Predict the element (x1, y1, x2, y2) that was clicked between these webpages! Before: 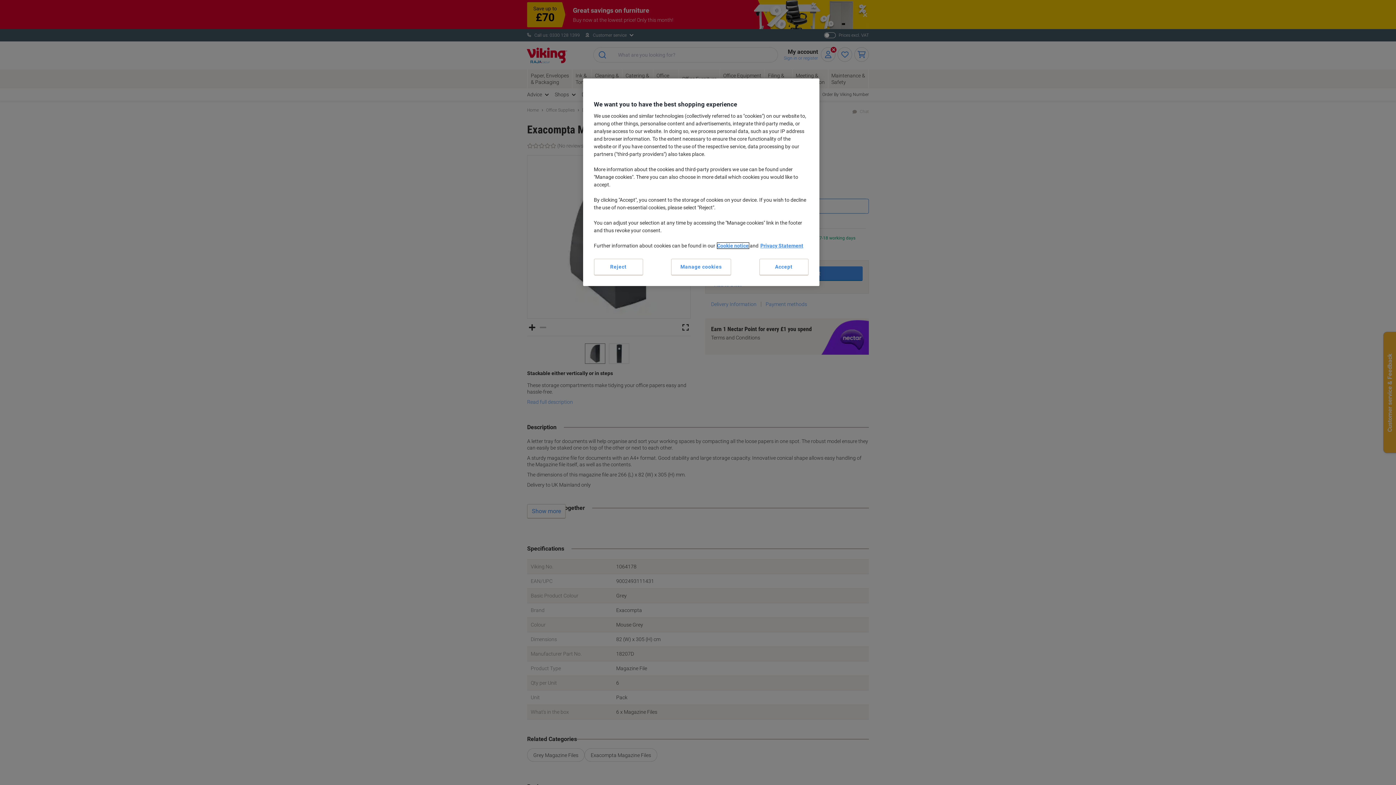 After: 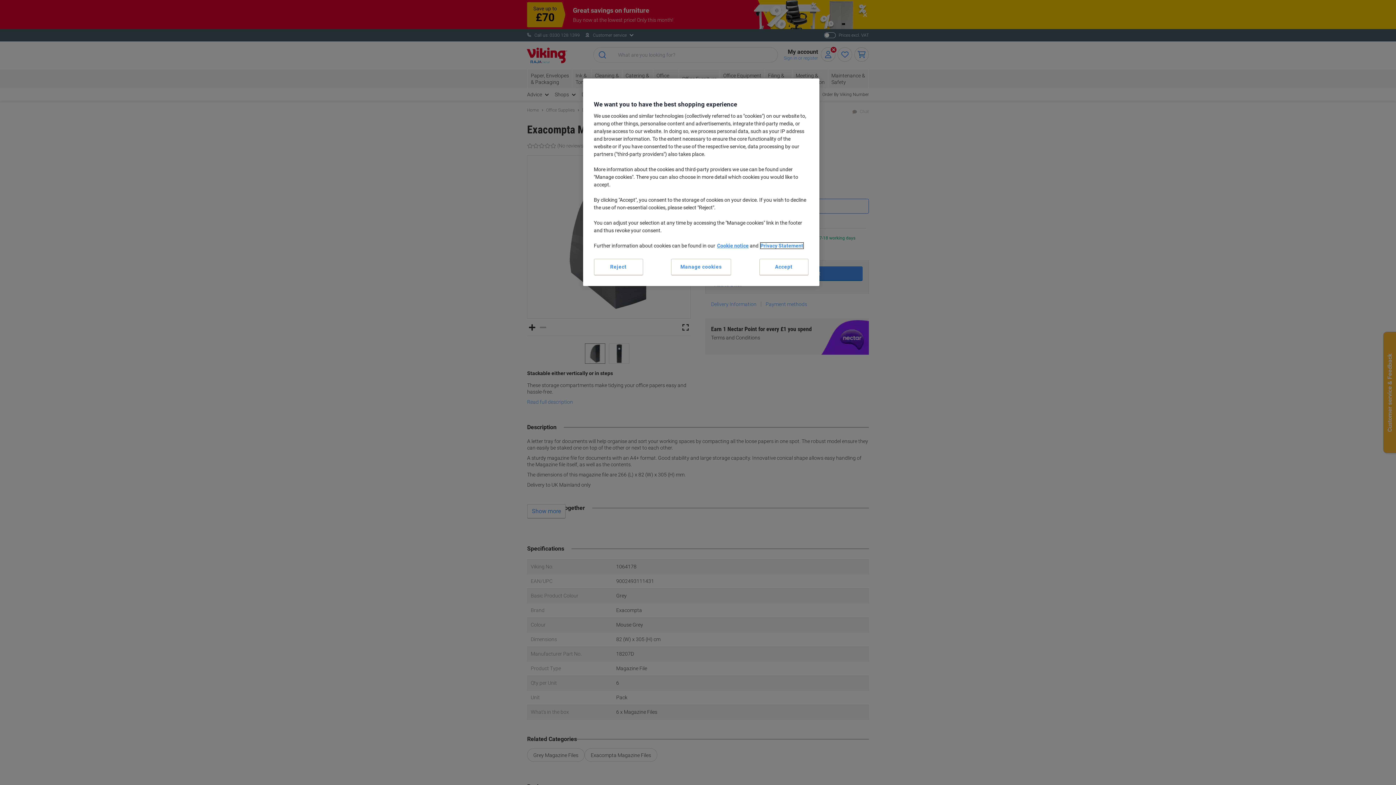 Action: bbox: (760, 242, 803, 248) label: Privacy Statement